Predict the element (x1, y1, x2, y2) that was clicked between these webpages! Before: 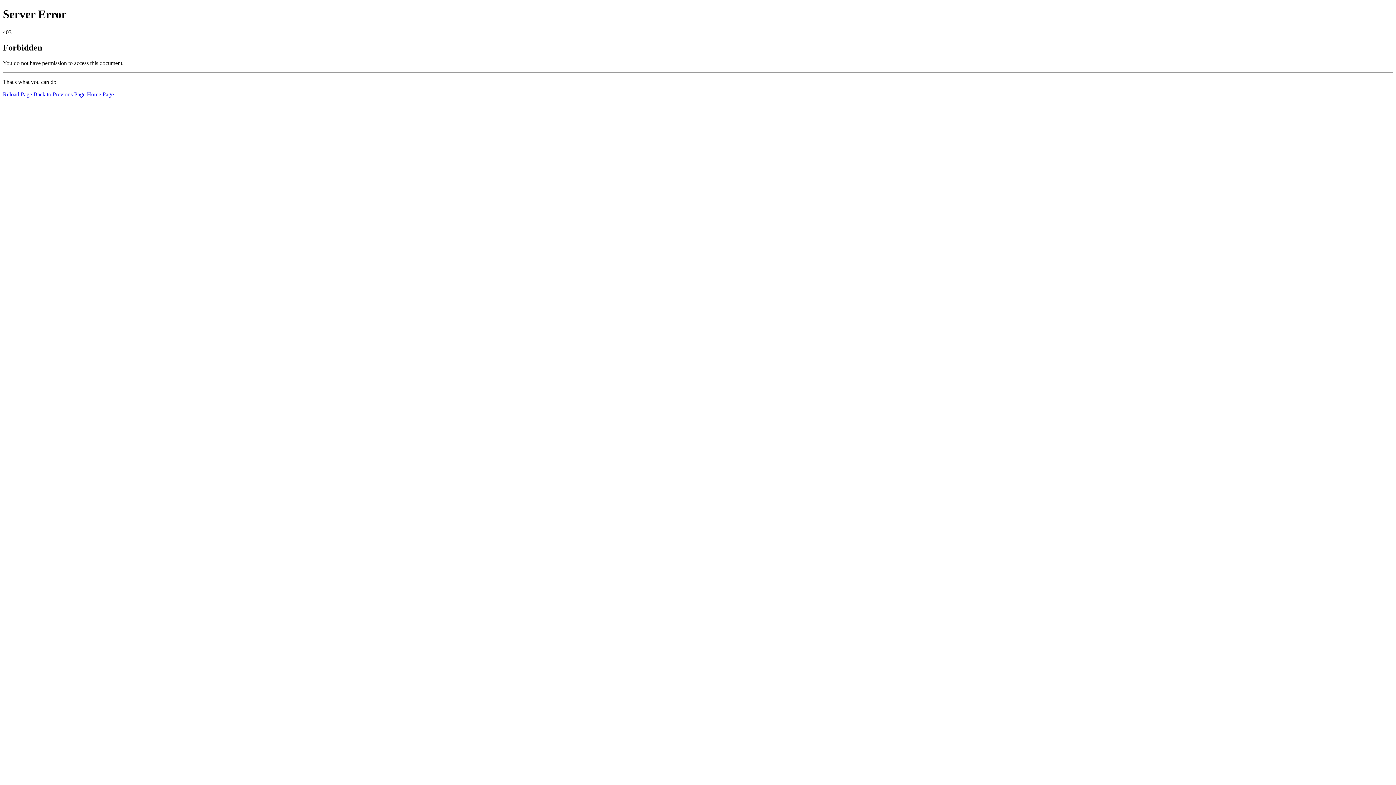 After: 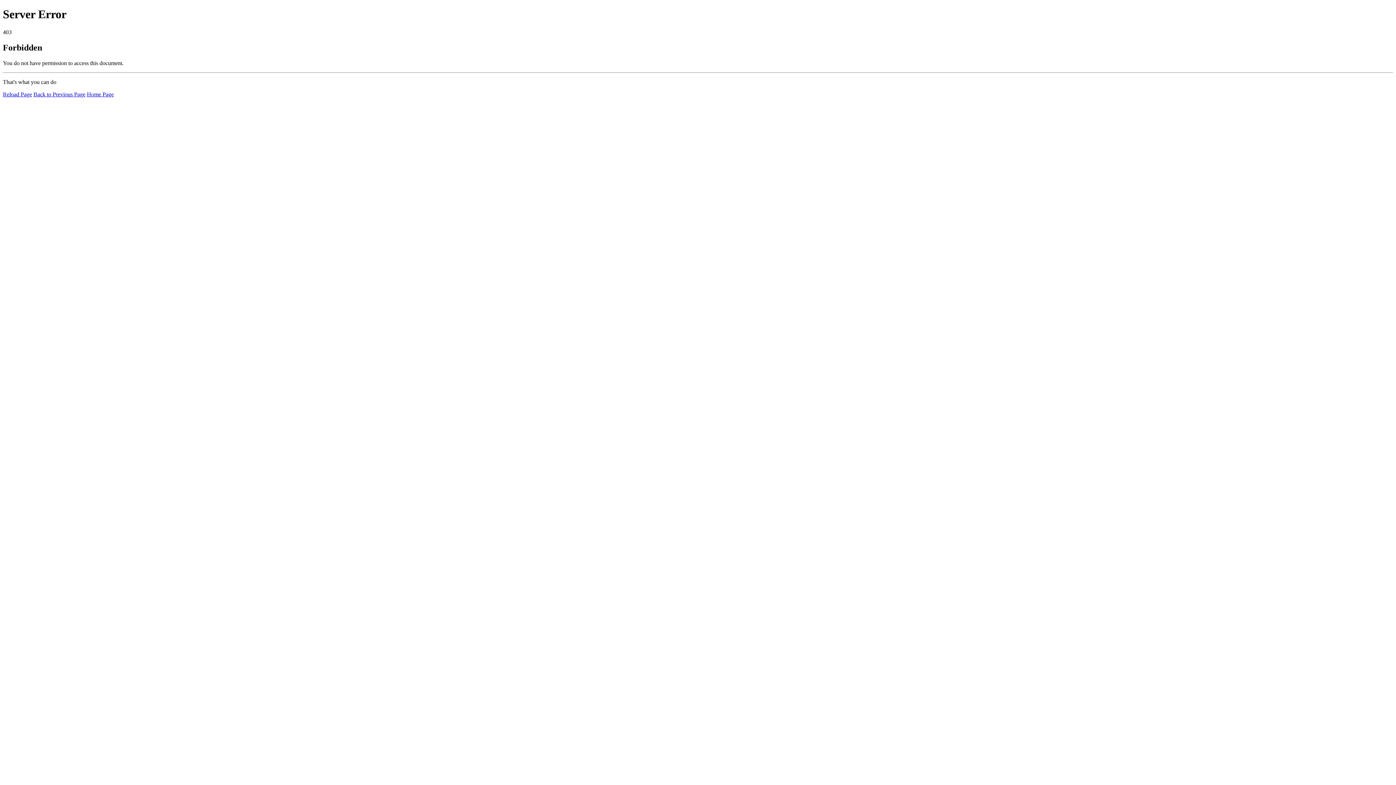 Action: bbox: (2, 91, 32, 97) label: Reload Page